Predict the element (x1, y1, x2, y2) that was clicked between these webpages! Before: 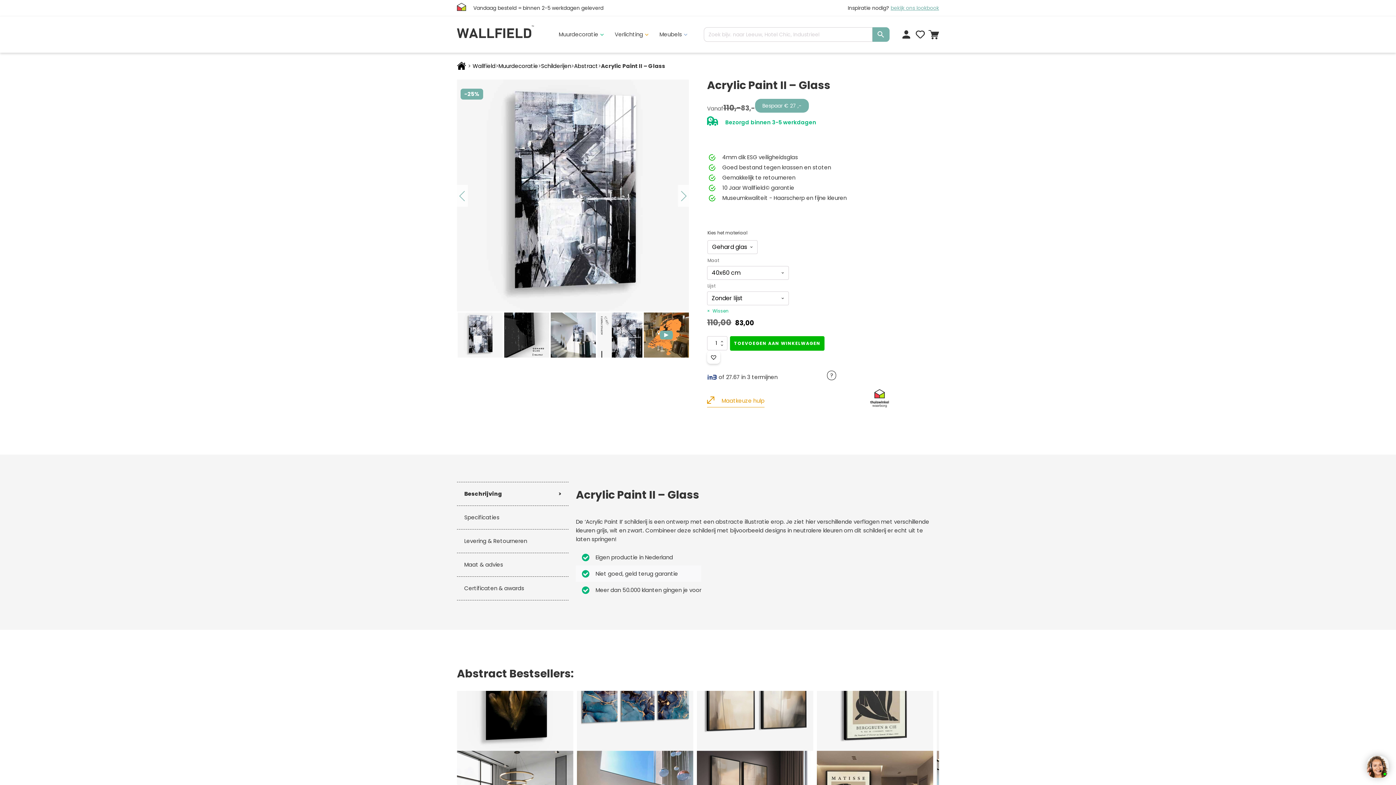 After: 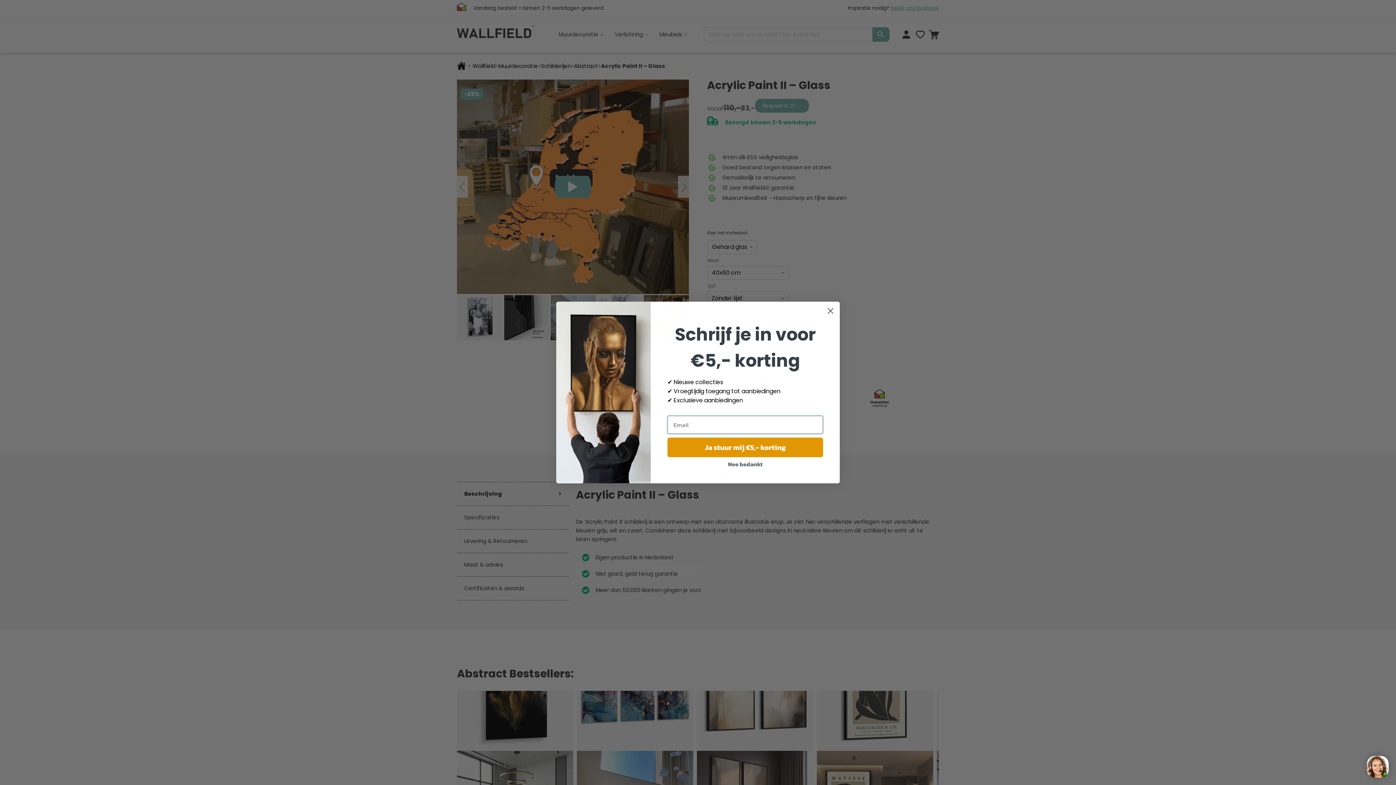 Action: label: Previous bbox: (457, 184, 468, 206)